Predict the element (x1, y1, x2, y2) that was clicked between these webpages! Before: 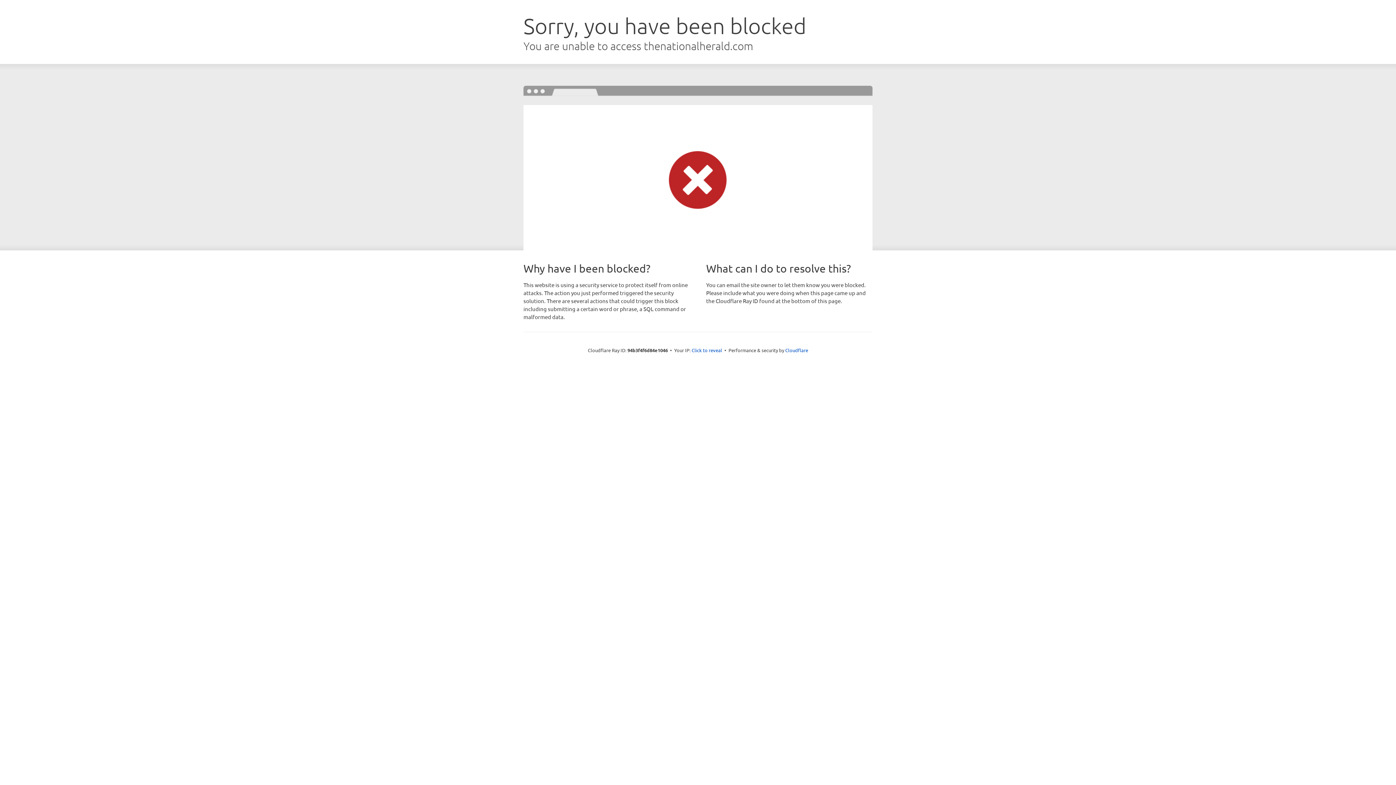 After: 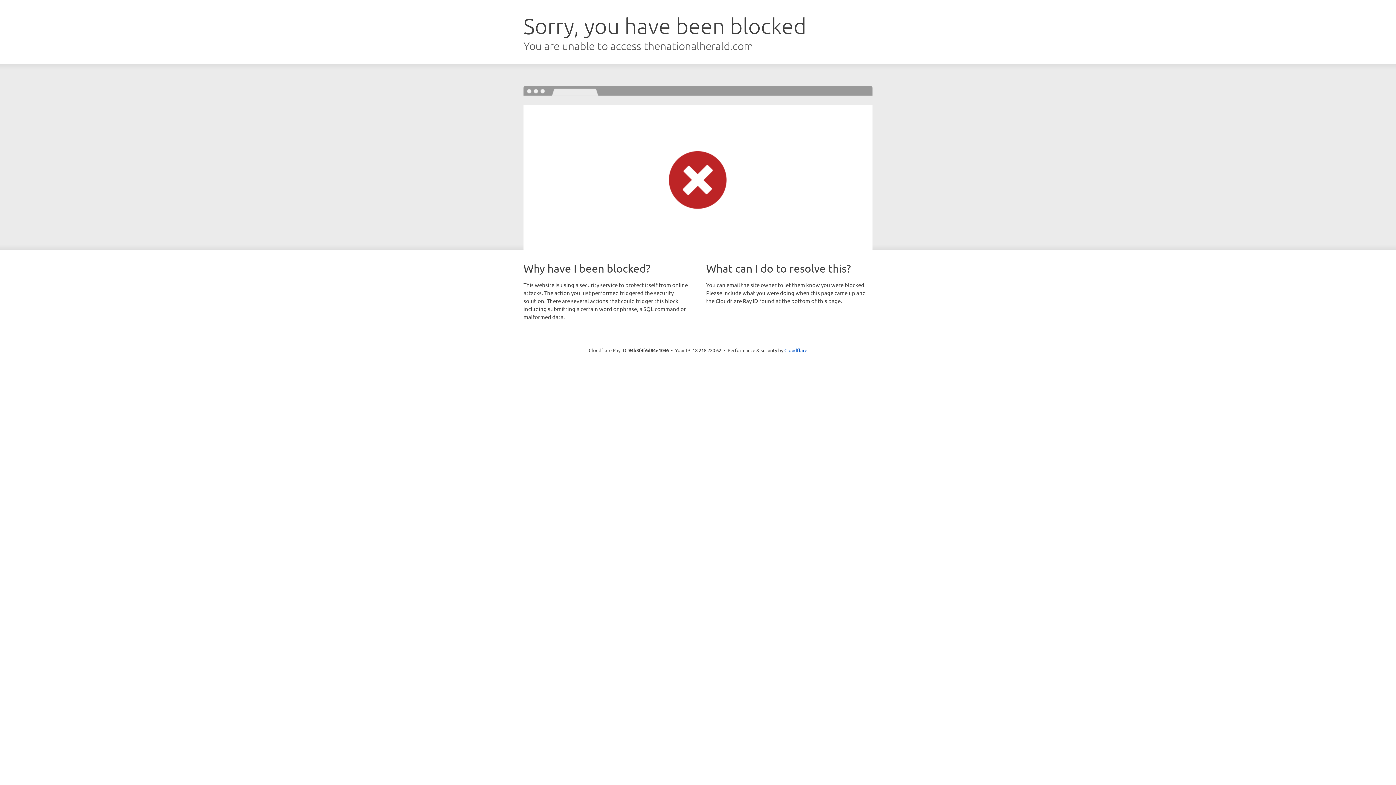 Action: bbox: (691, 346, 722, 353) label: Click to reveal